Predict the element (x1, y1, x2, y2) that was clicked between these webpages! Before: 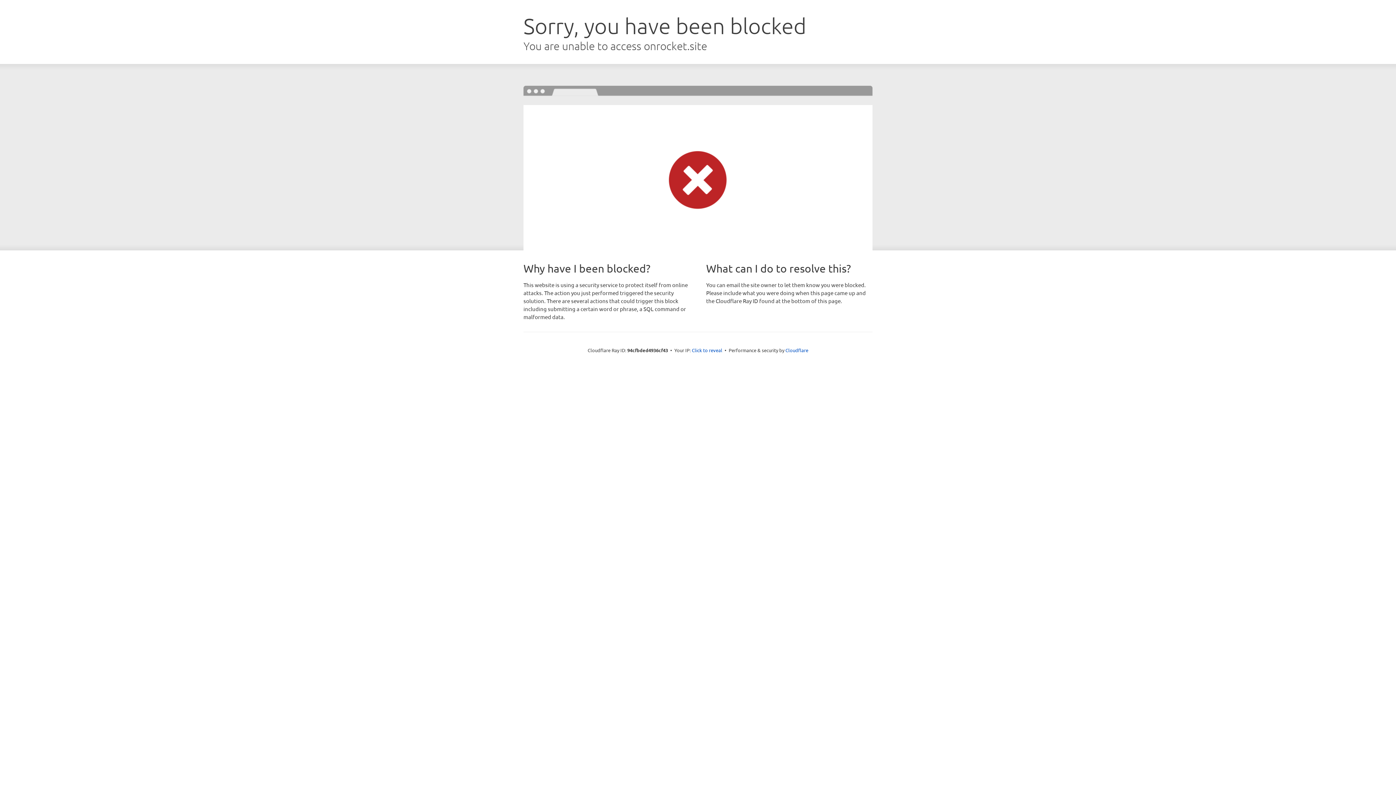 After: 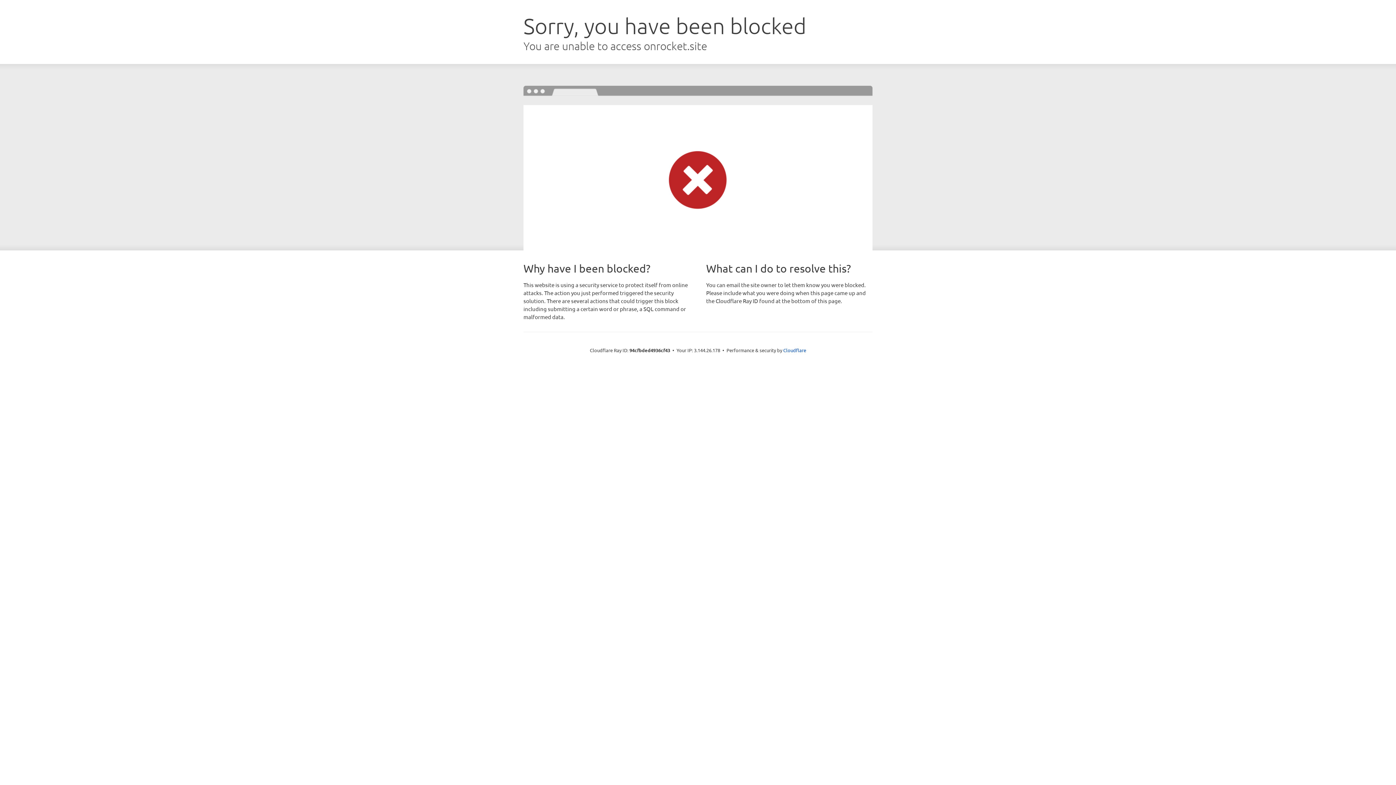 Action: label: Click to reveal bbox: (692, 346, 722, 353)